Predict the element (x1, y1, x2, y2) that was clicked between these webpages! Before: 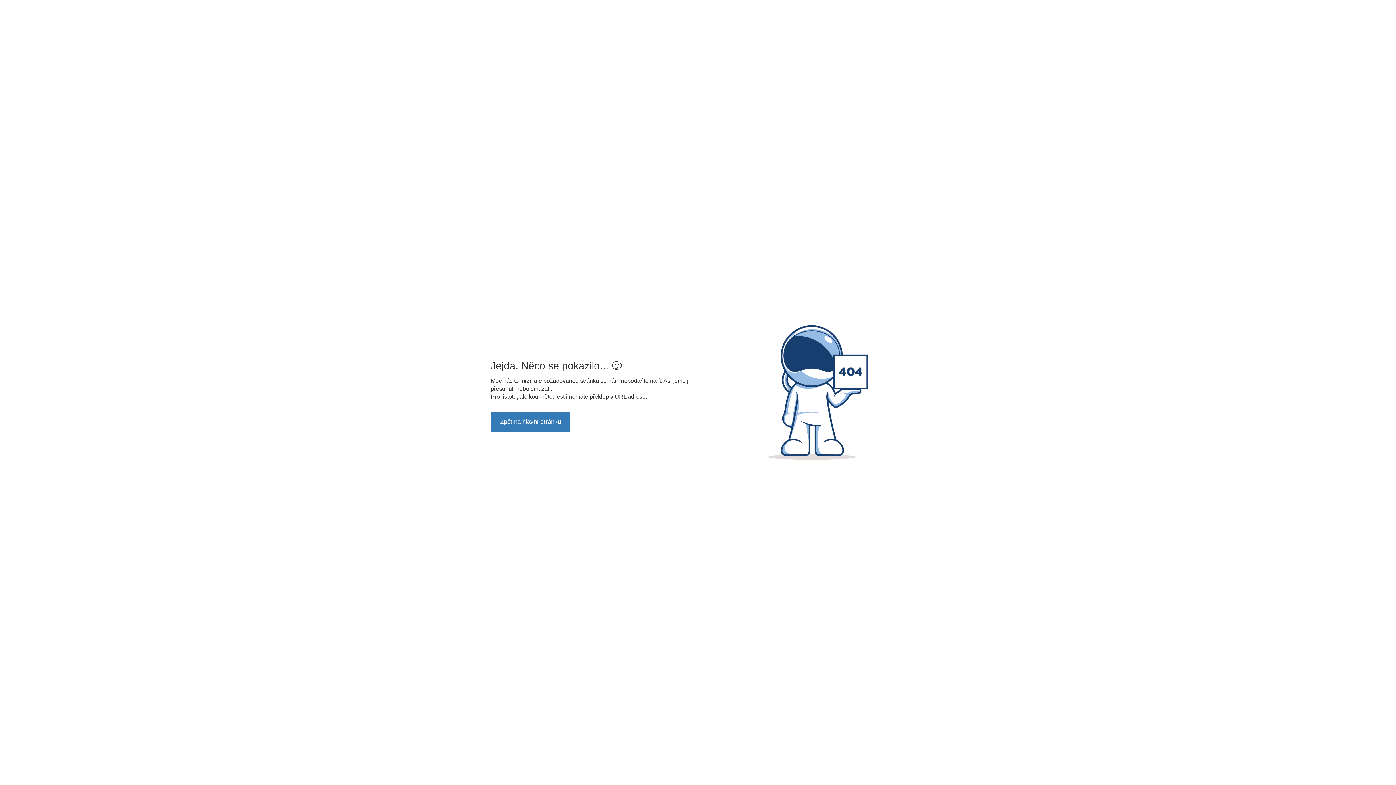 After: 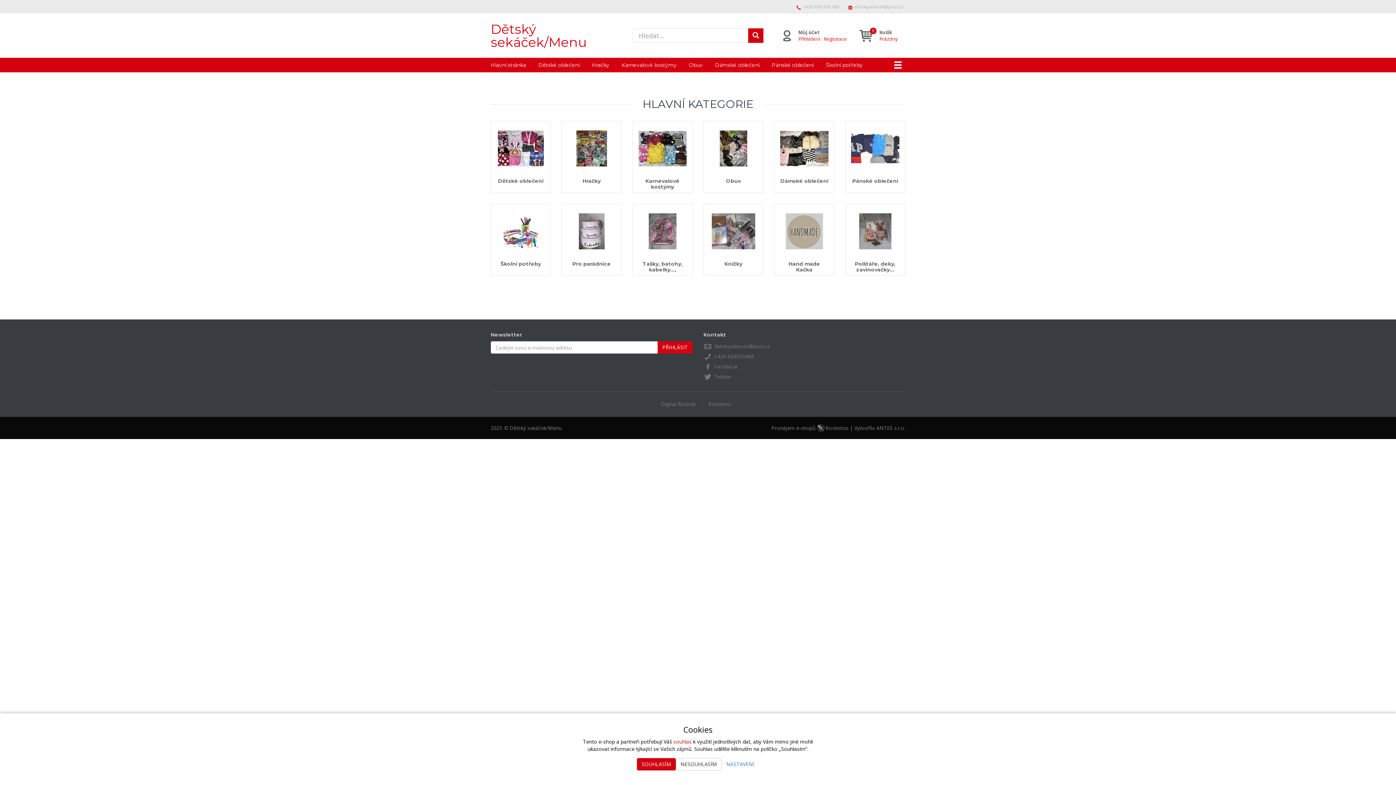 Action: bbox: (490, 411, 570, 432) label: Zpět na hlavní stránku